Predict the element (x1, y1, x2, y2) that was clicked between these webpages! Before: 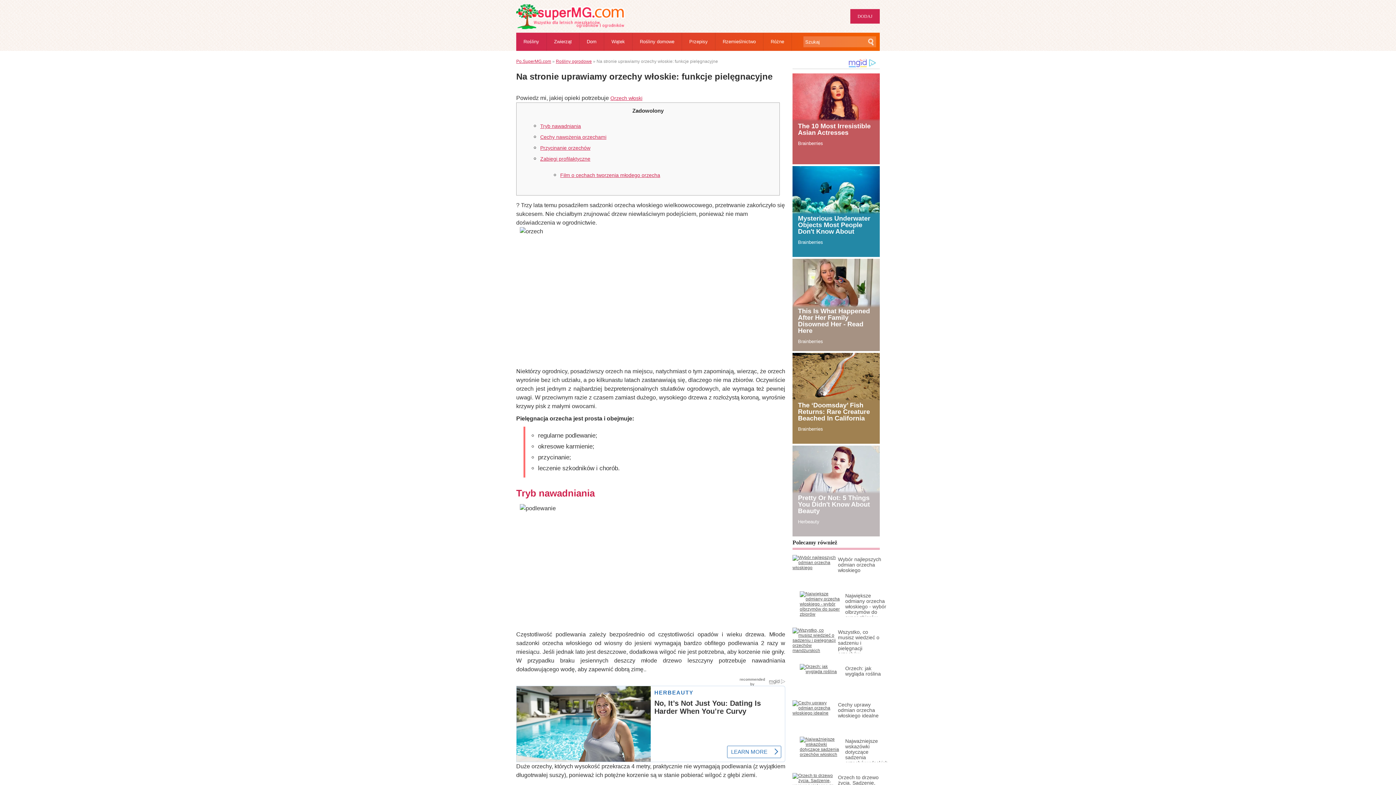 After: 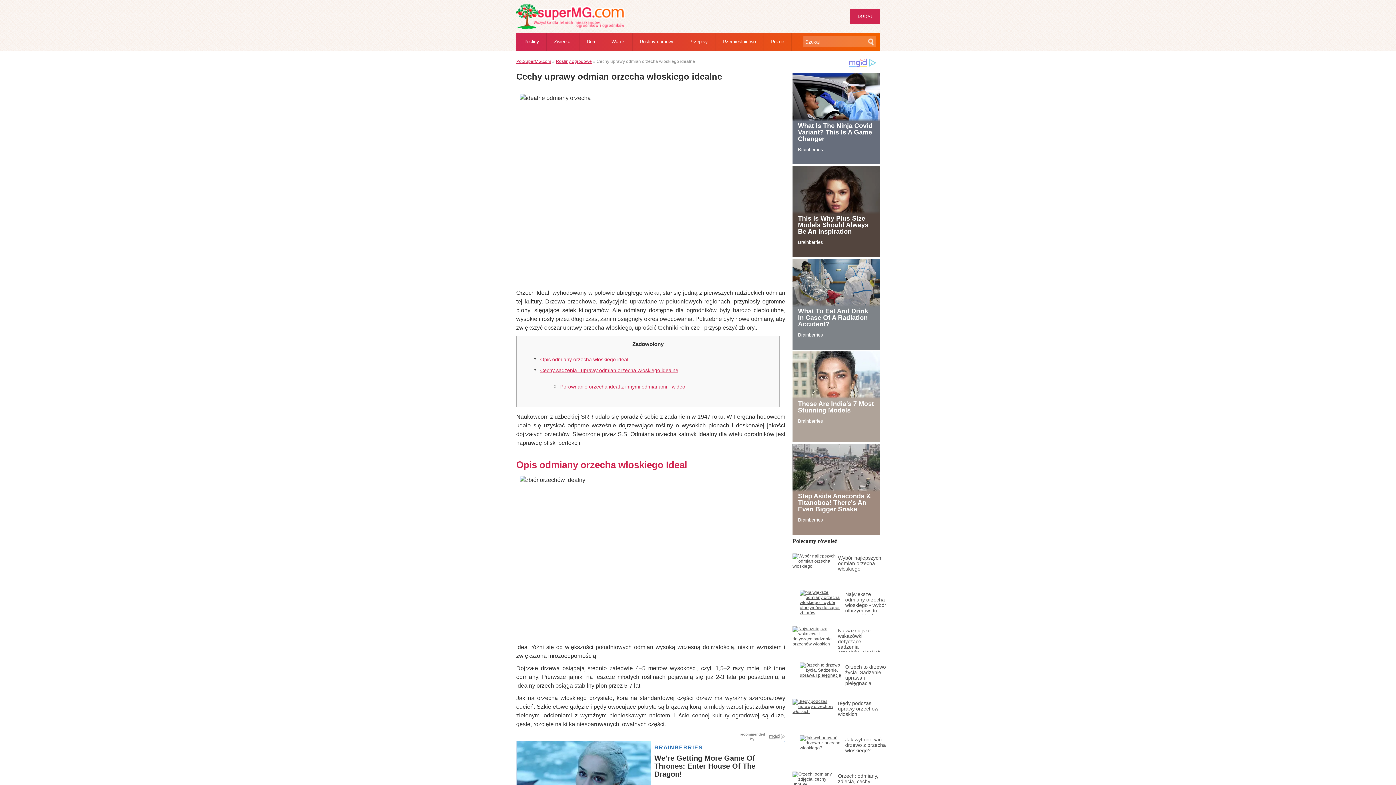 Action: bbox: (838, 700, 878, 717) label: Cechy uprawy odmian orzecha włoskiego idealne